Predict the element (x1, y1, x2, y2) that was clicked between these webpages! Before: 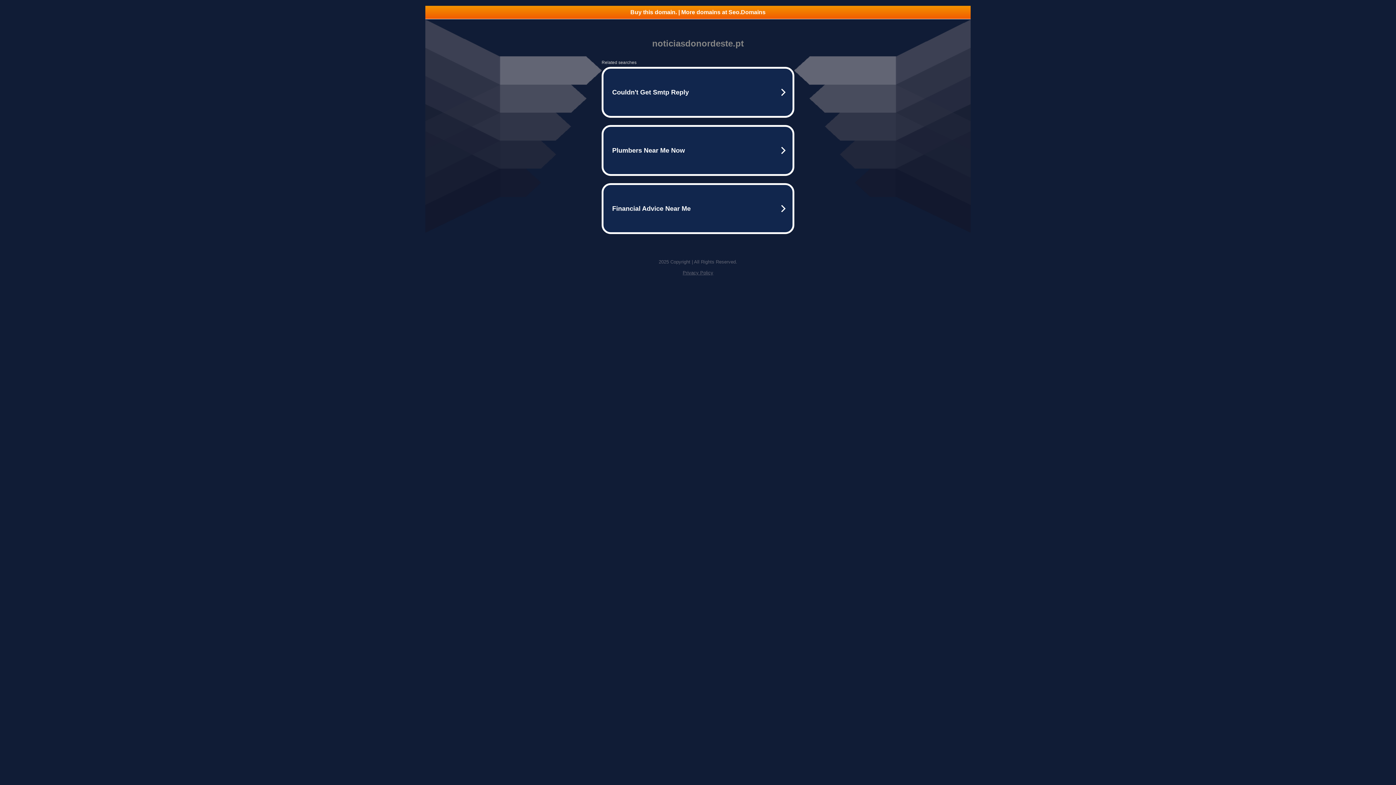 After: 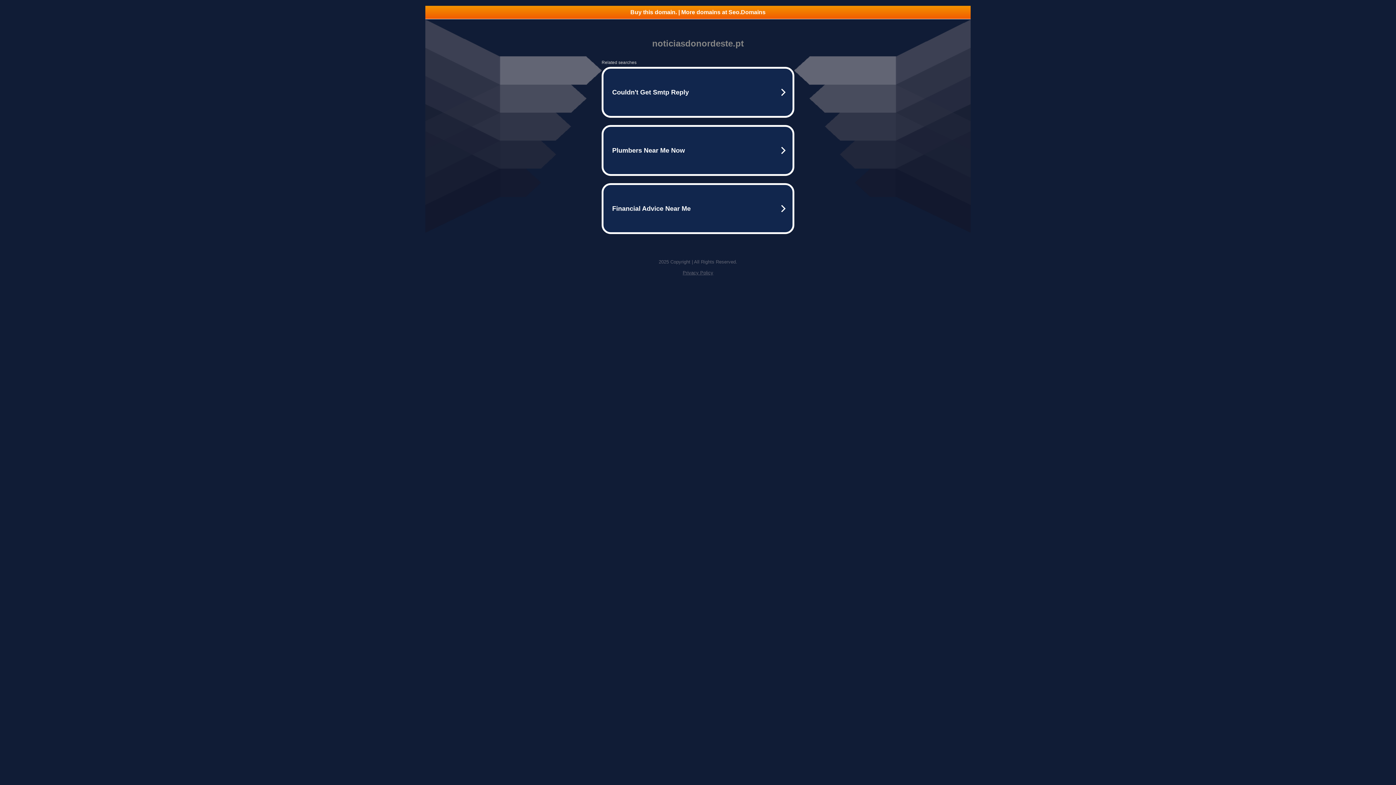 Action: bbox: (682, 270, 713, 275) label: Privacy Policy